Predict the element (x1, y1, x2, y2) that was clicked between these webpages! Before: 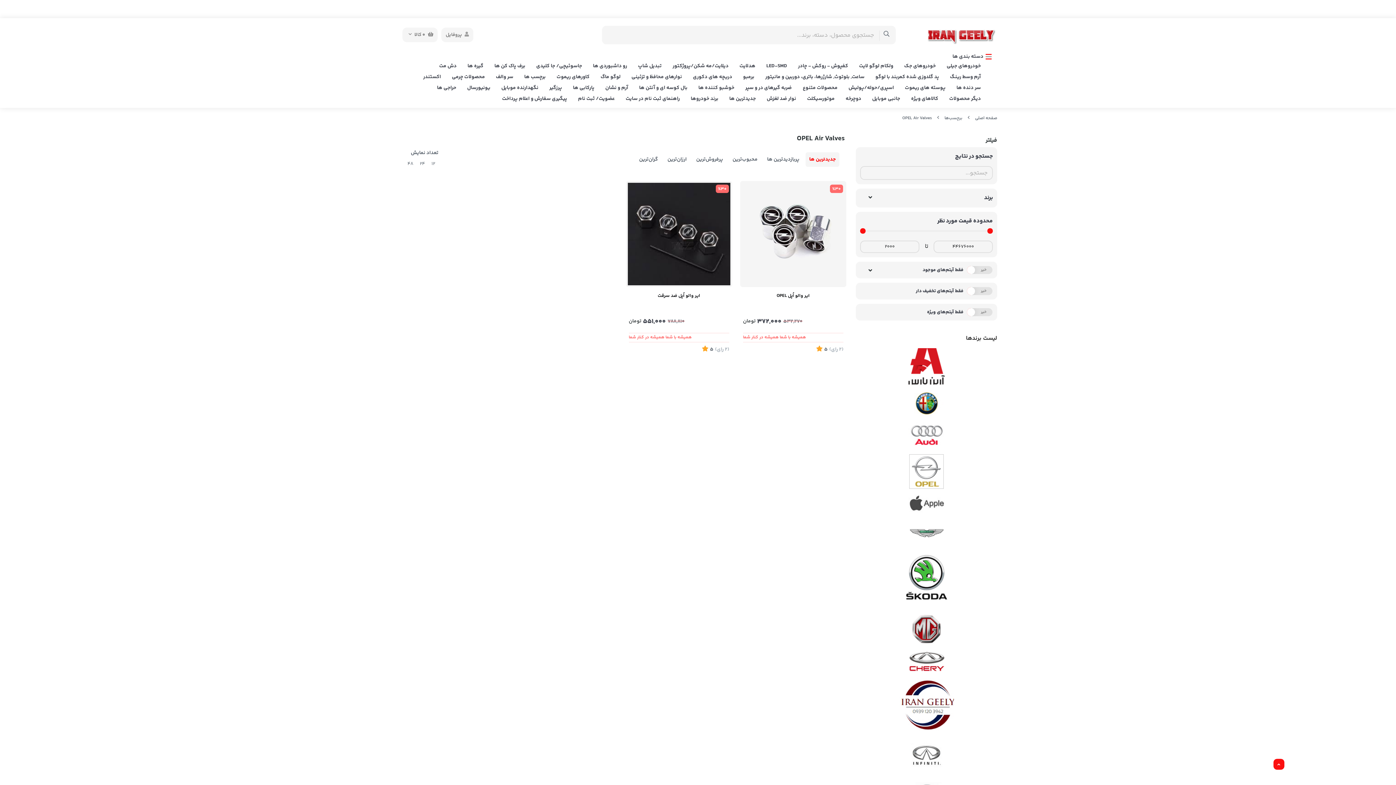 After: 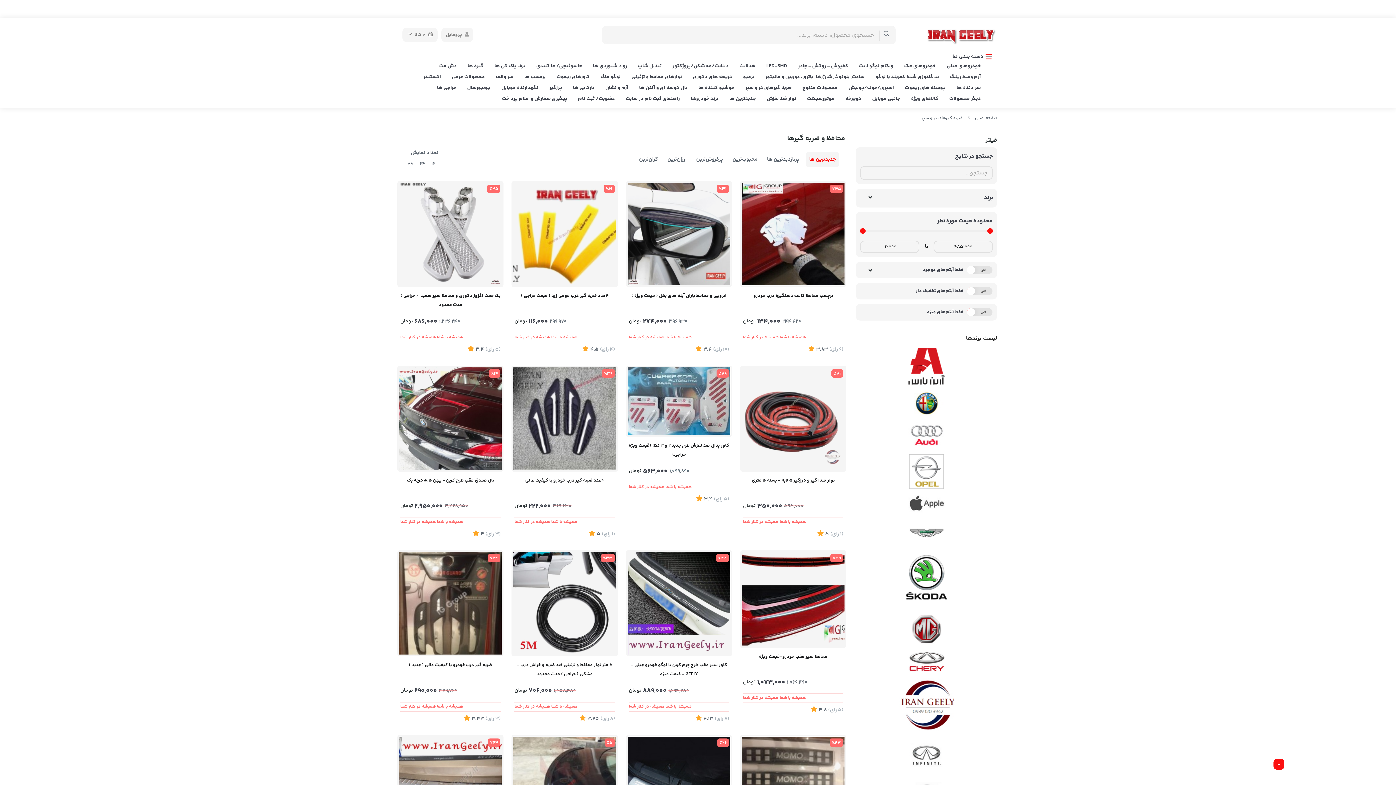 Action: label: ضربه گیرهای در و سپر bbox: (745, 84, 792, 92)